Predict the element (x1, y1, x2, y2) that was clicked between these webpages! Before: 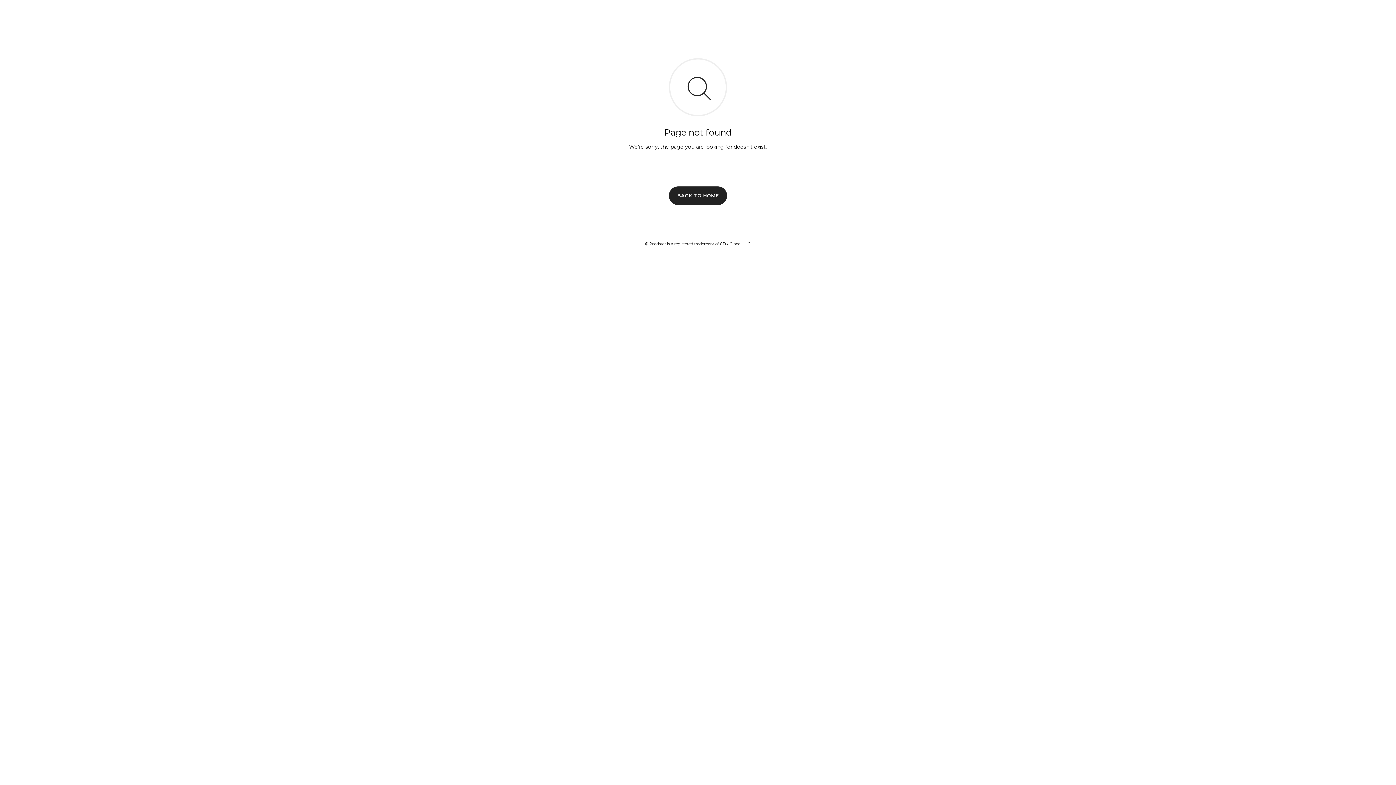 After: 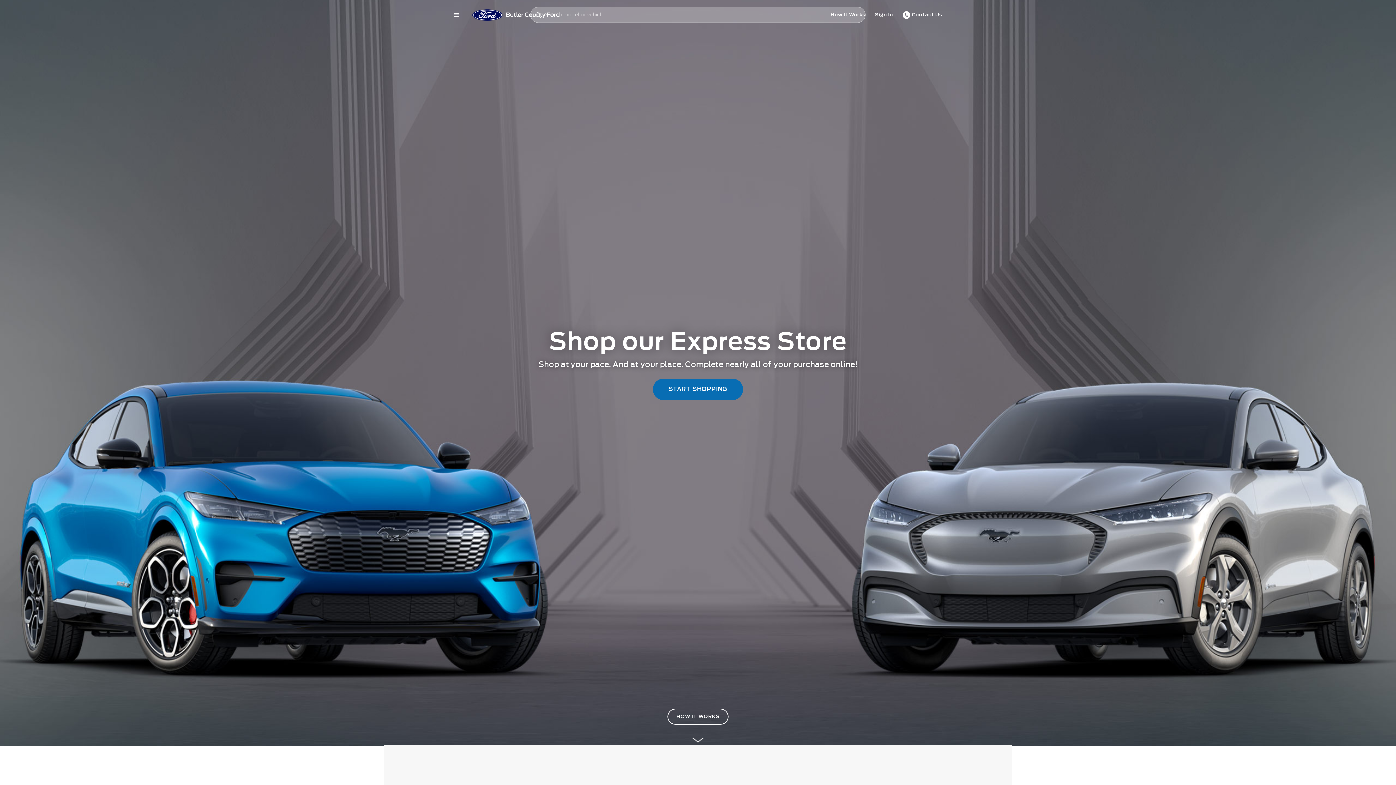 Action: bbox: (669, 186, 727, 204) label: BACK TO HOME